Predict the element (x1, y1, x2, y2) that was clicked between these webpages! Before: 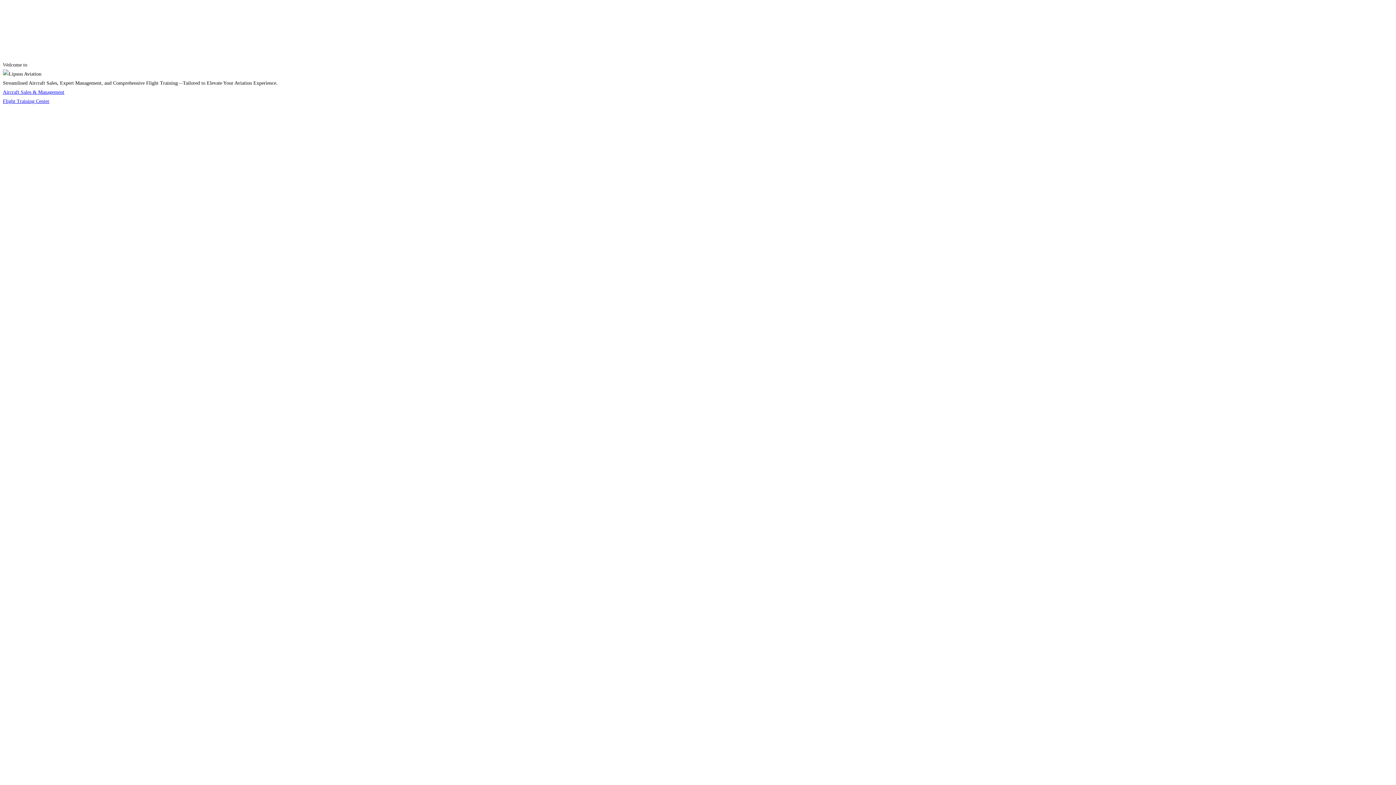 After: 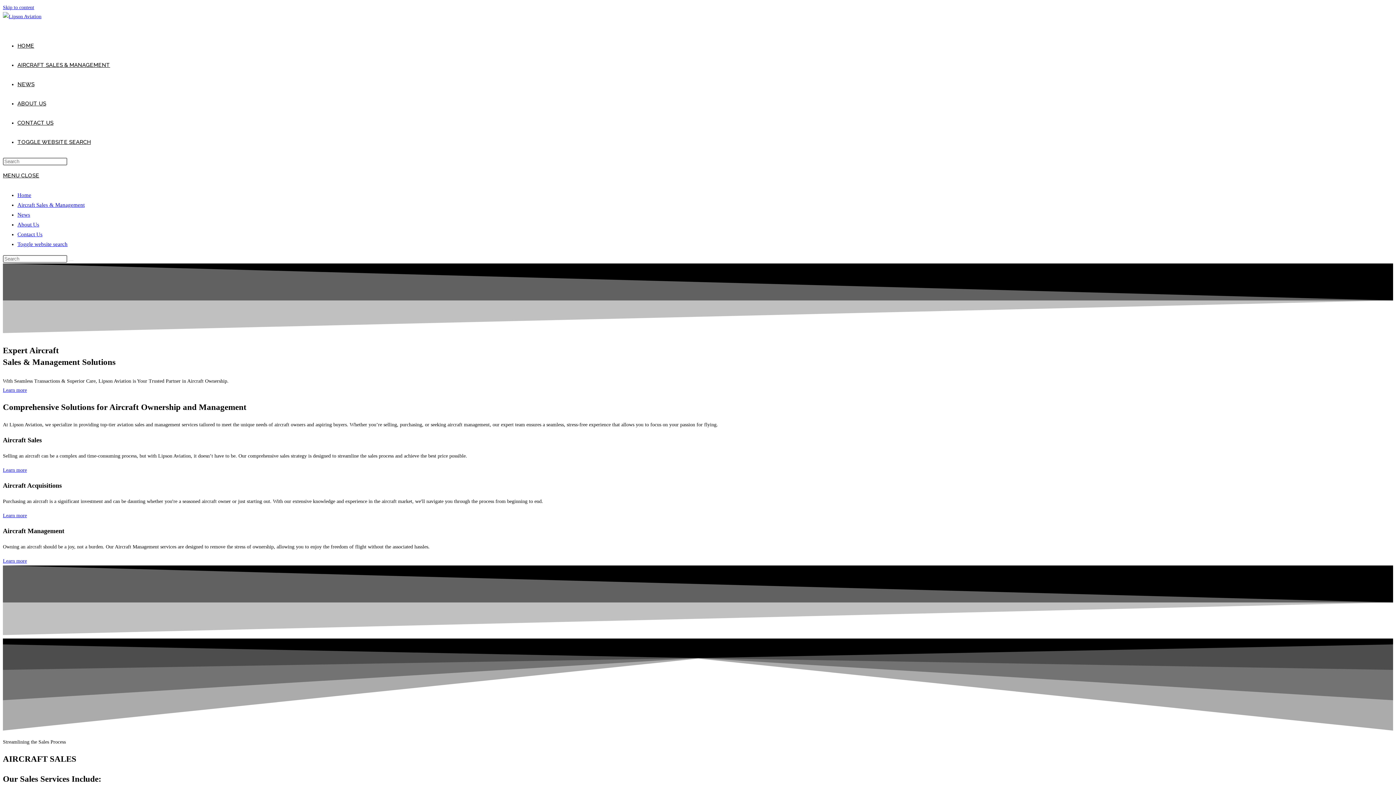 Action: bbox: (2, 89, 64, 94) label: Aircraft Sales & Management